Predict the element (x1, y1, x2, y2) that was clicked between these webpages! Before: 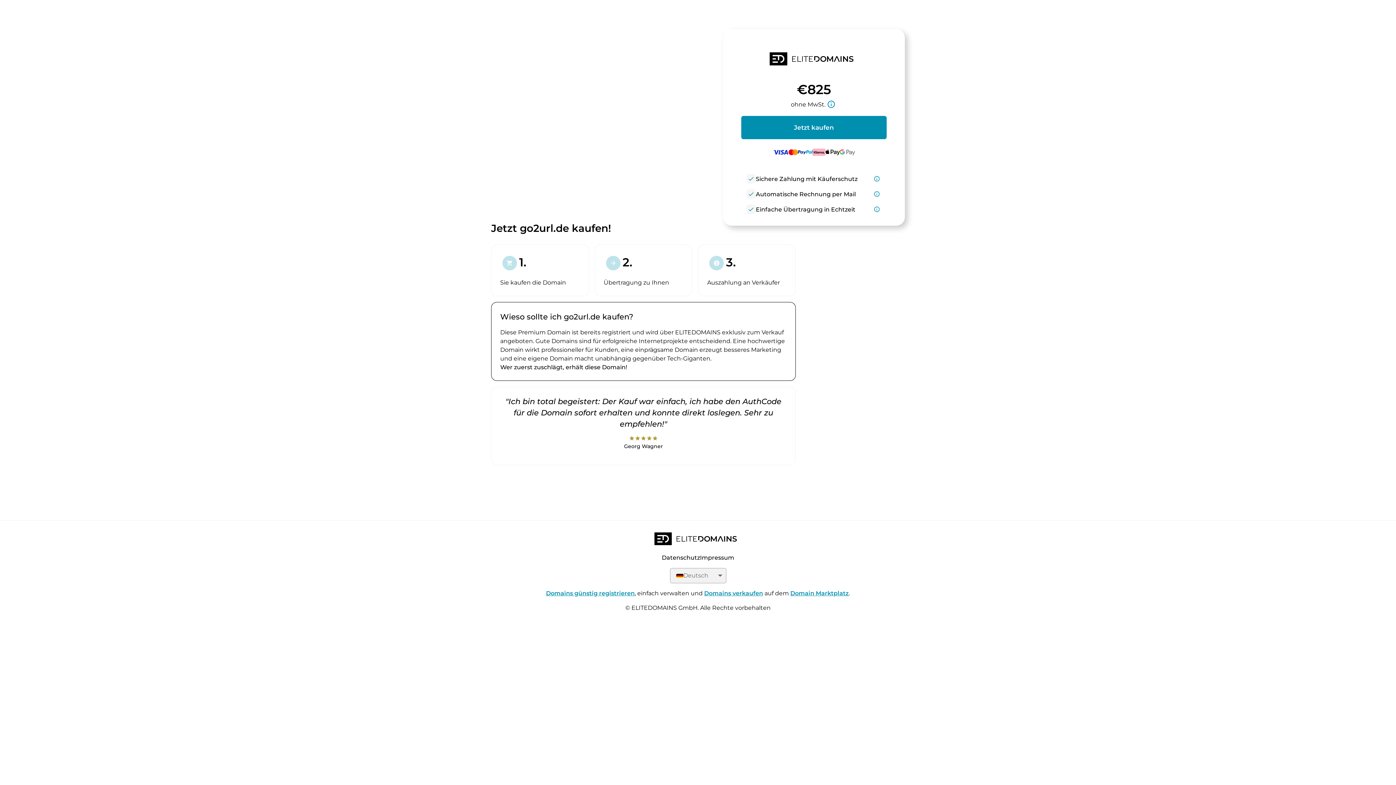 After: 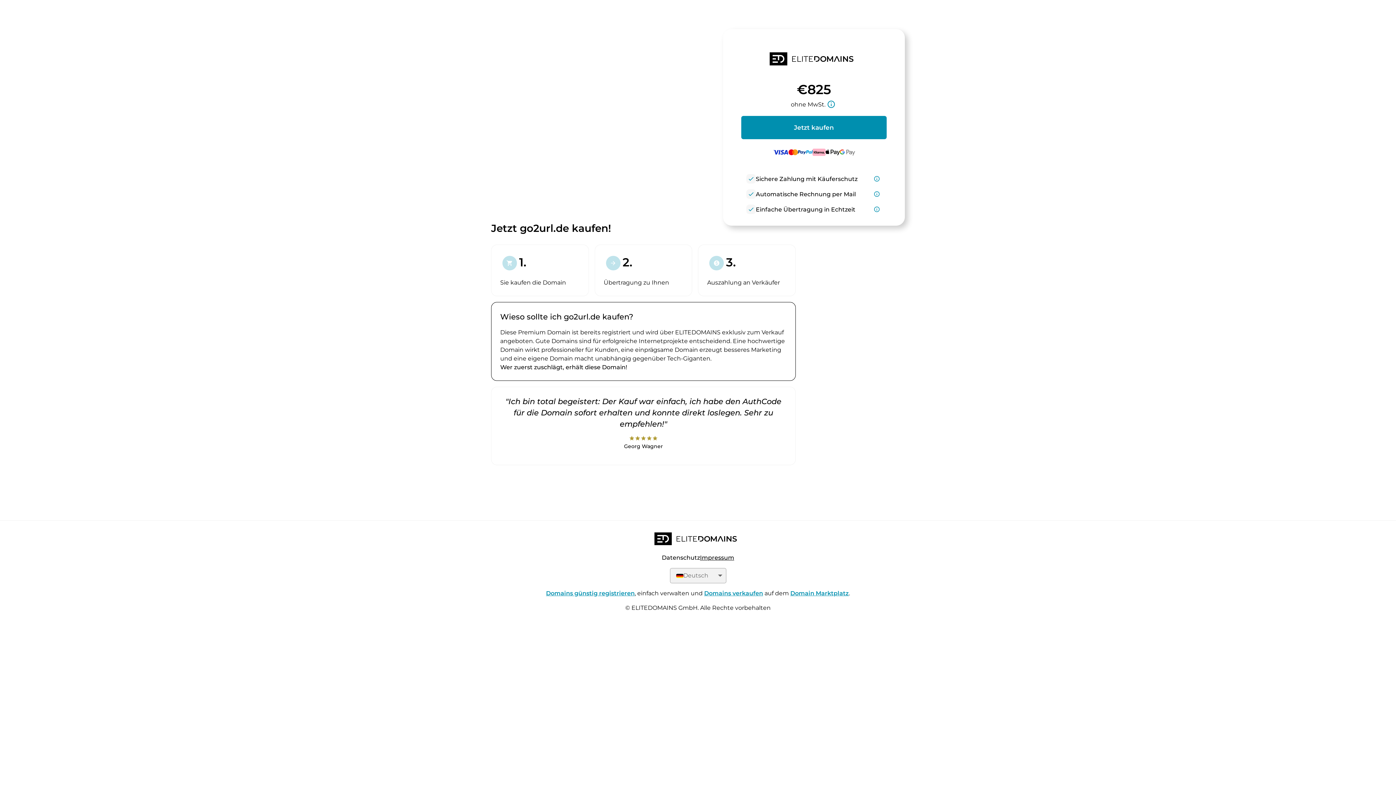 Action: bbox: (700, 554, 734, 561) label: Impressum